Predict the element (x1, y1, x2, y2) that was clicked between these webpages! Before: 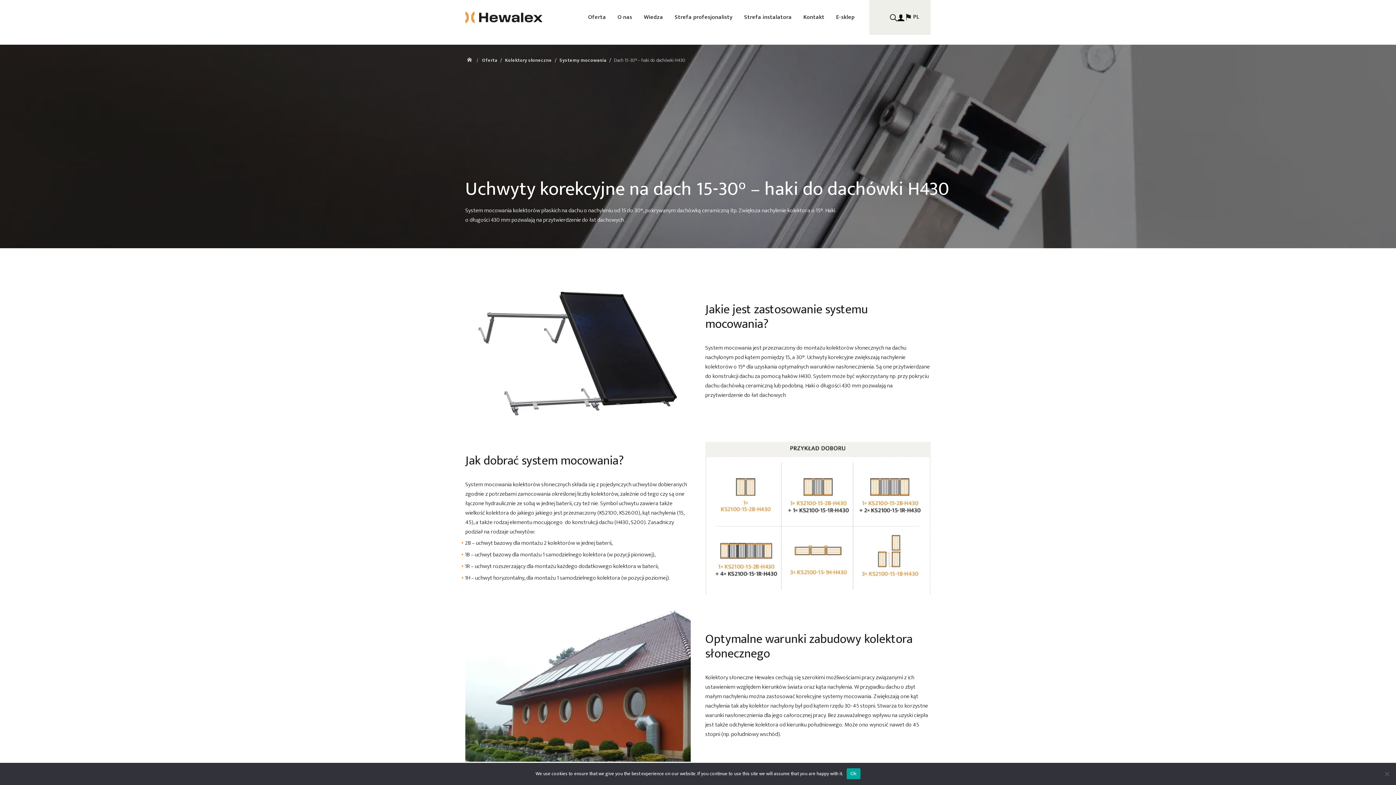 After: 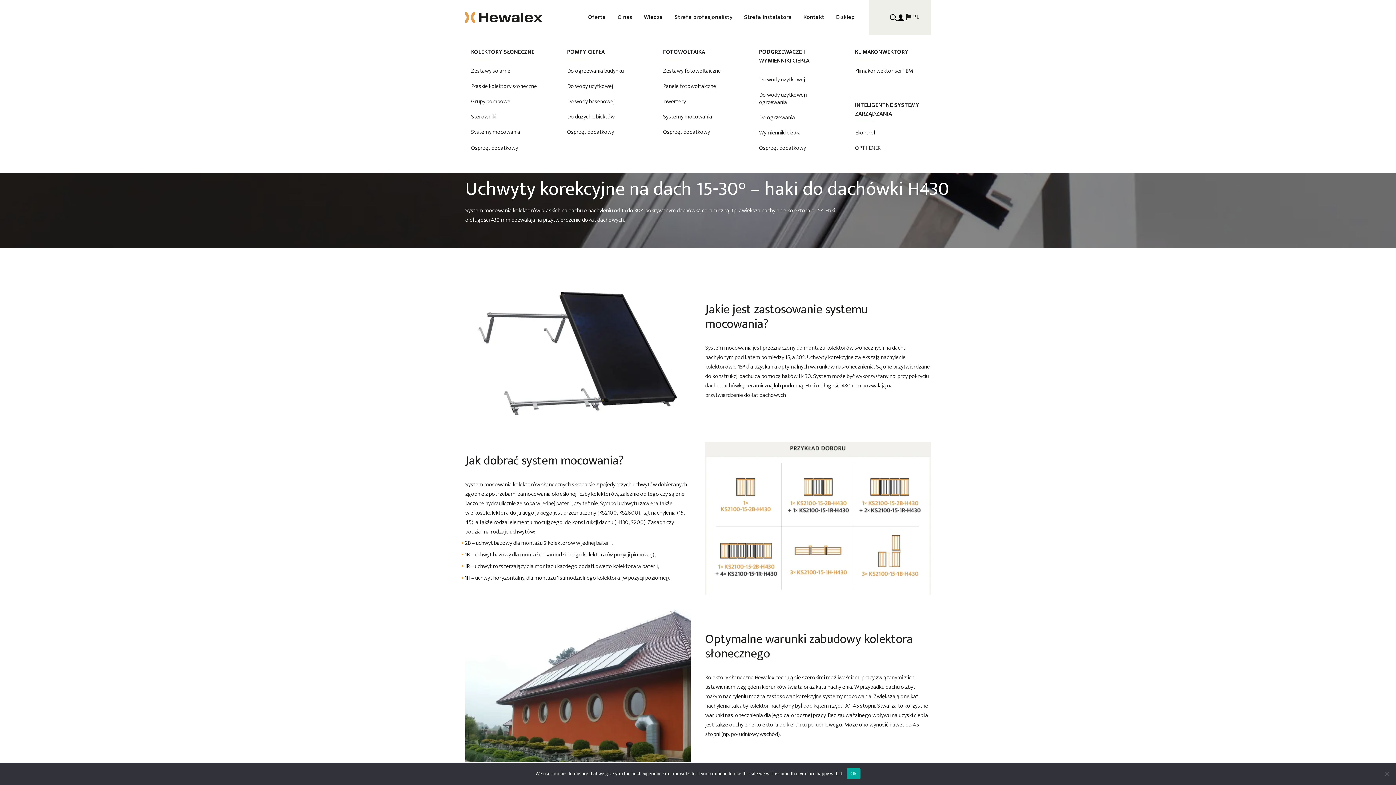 Action: label: Oferta bbox: (588, 14, 606, 20)